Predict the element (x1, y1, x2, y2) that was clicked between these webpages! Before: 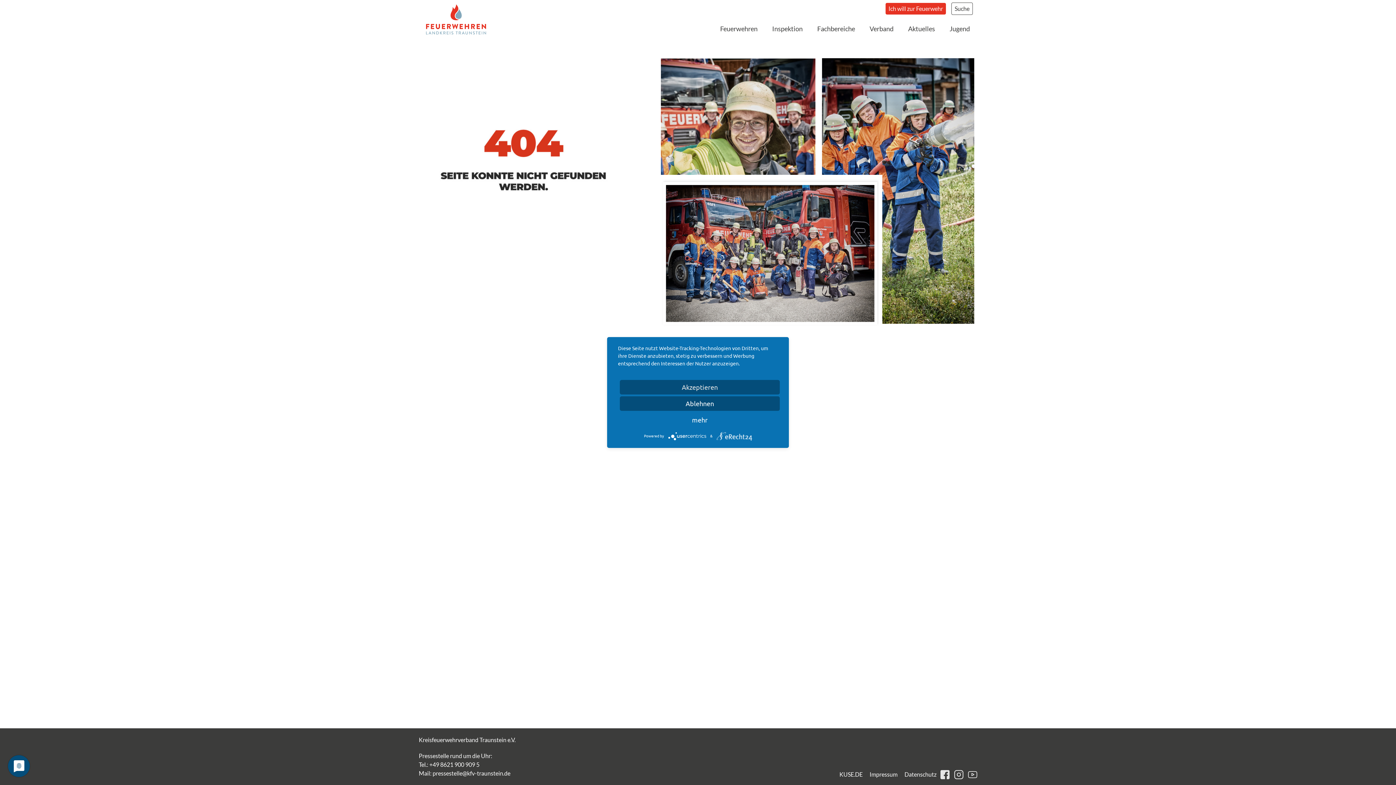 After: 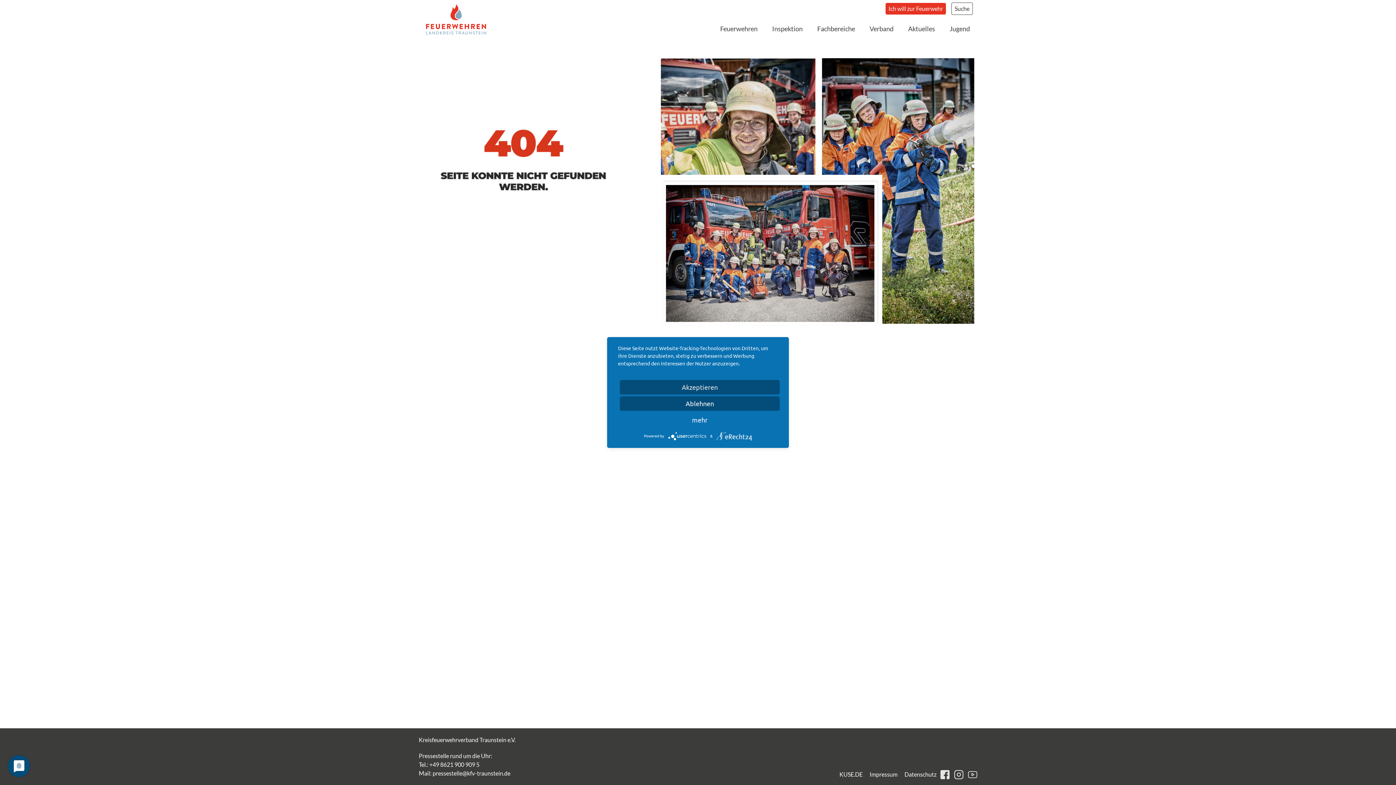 Action: label: pressestelle@kfv-traunstein.de bbox: (432, 770, 510, 777)